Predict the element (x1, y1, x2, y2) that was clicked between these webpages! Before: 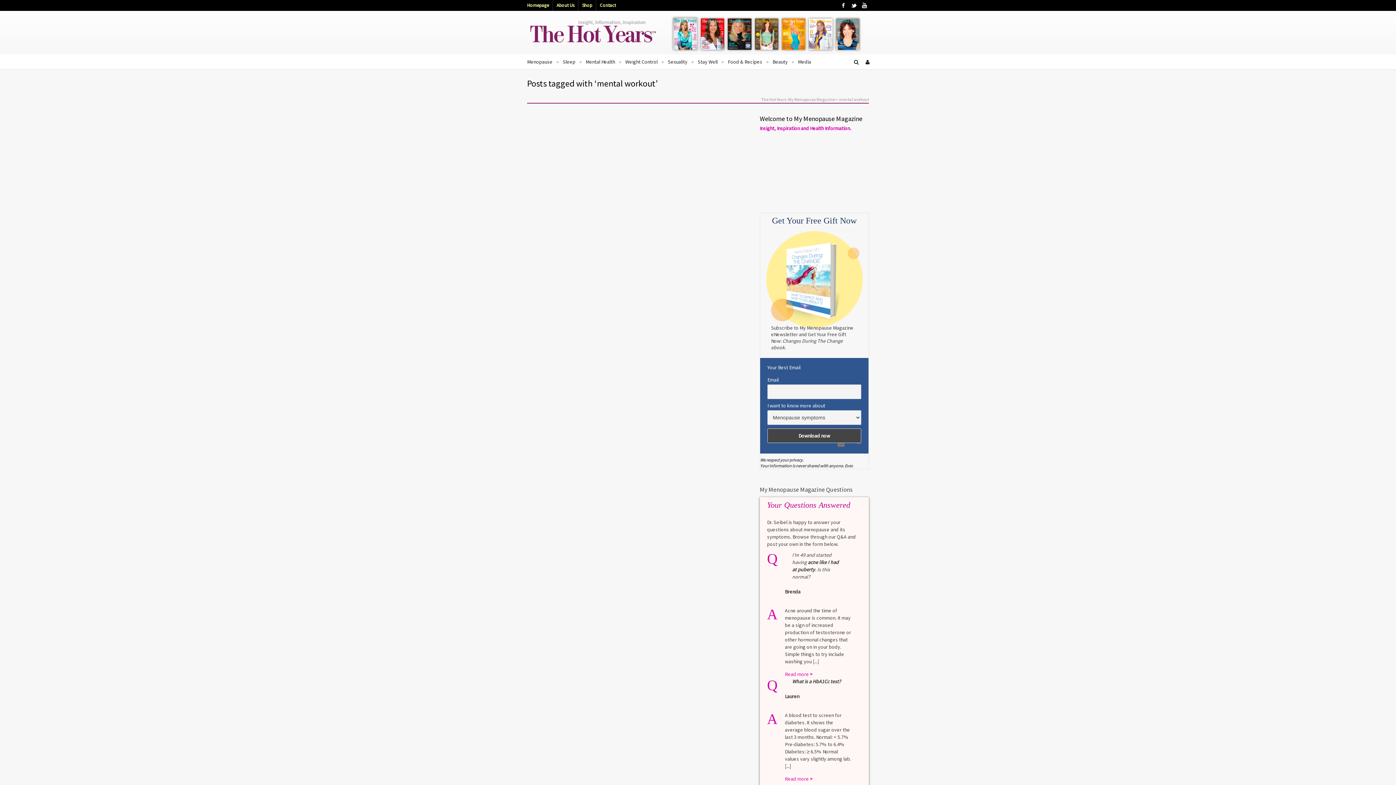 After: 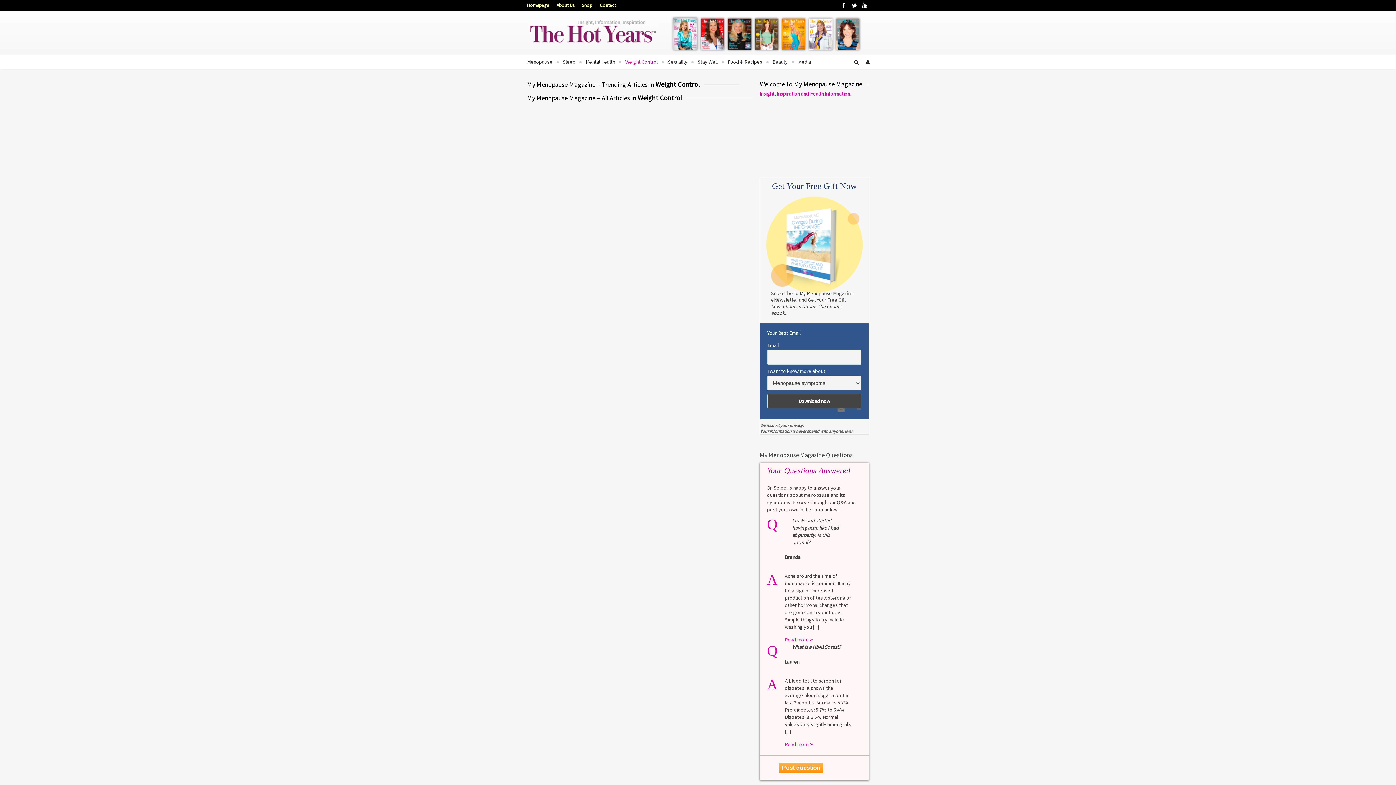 Action: bbox: (620, 55, 662, 68) label: Weight Control